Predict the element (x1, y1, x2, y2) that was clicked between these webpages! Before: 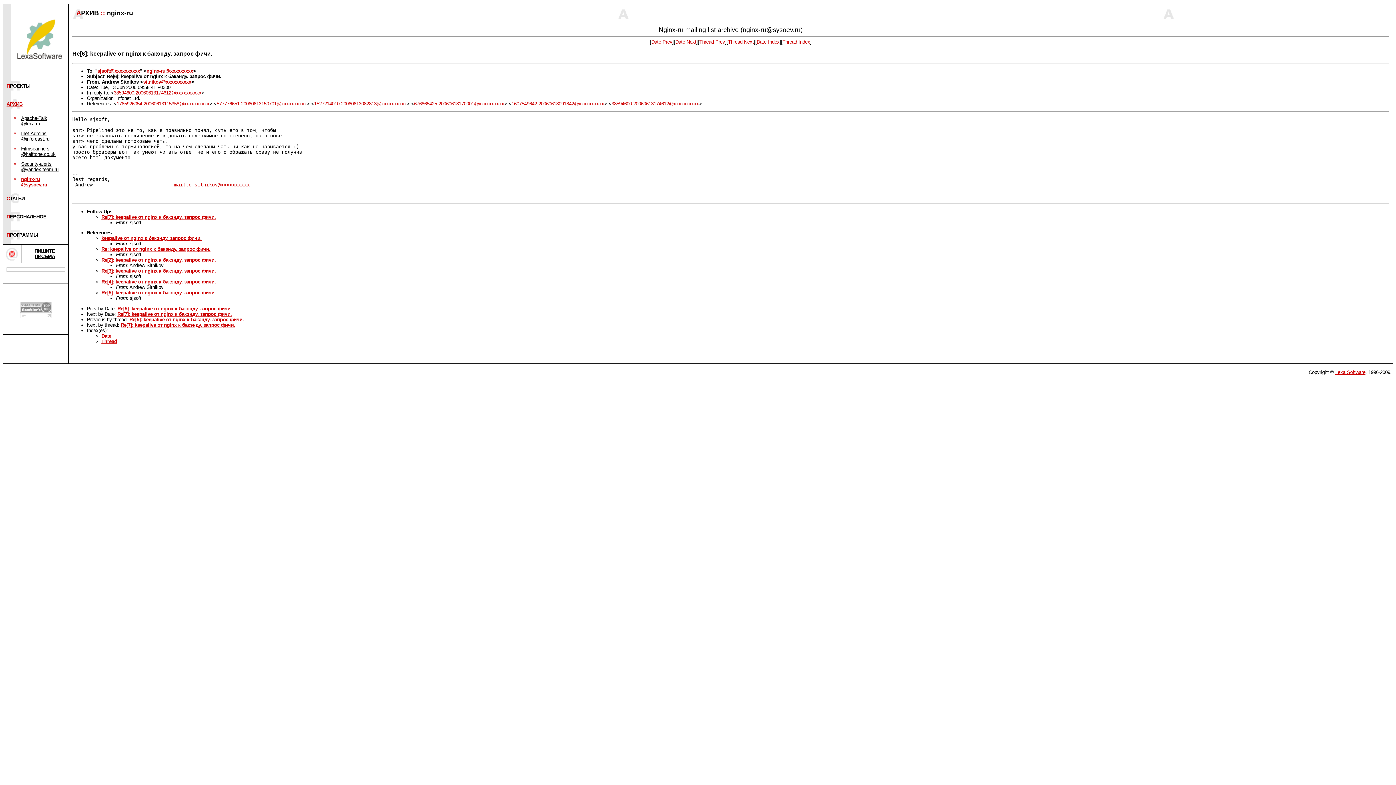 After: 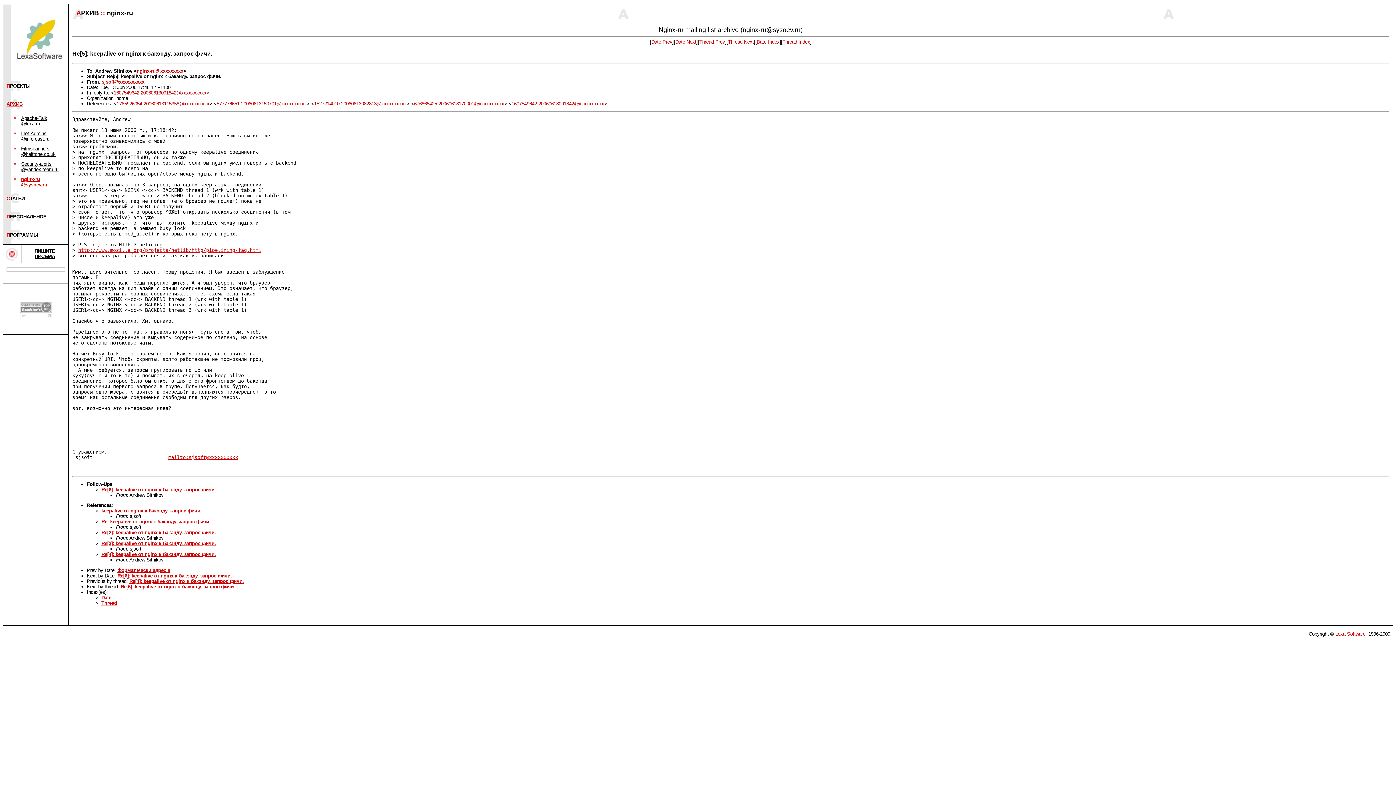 Action: bbox: (117, 306, 232, 311) label: Re[5]: keepalive от nginx к бакэнду. запрос фичи.